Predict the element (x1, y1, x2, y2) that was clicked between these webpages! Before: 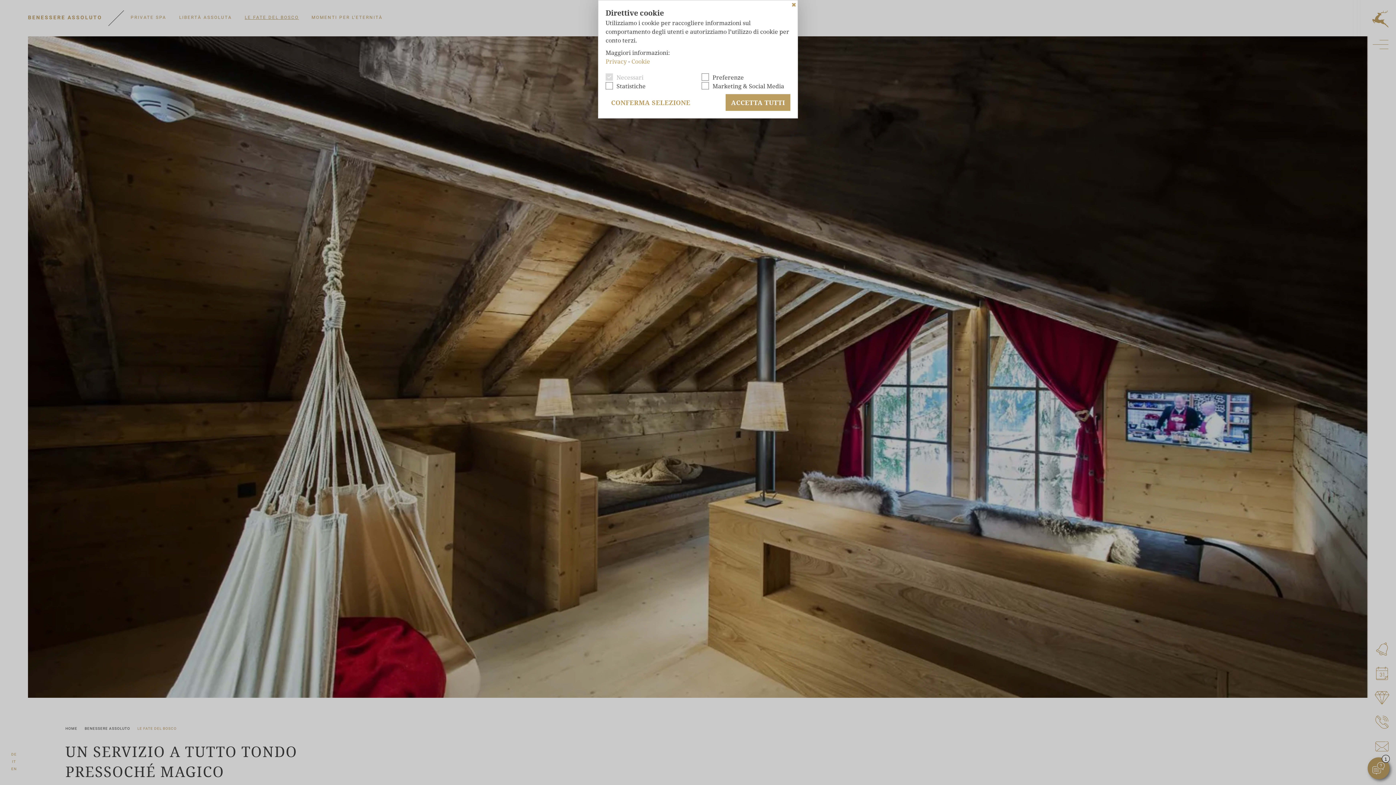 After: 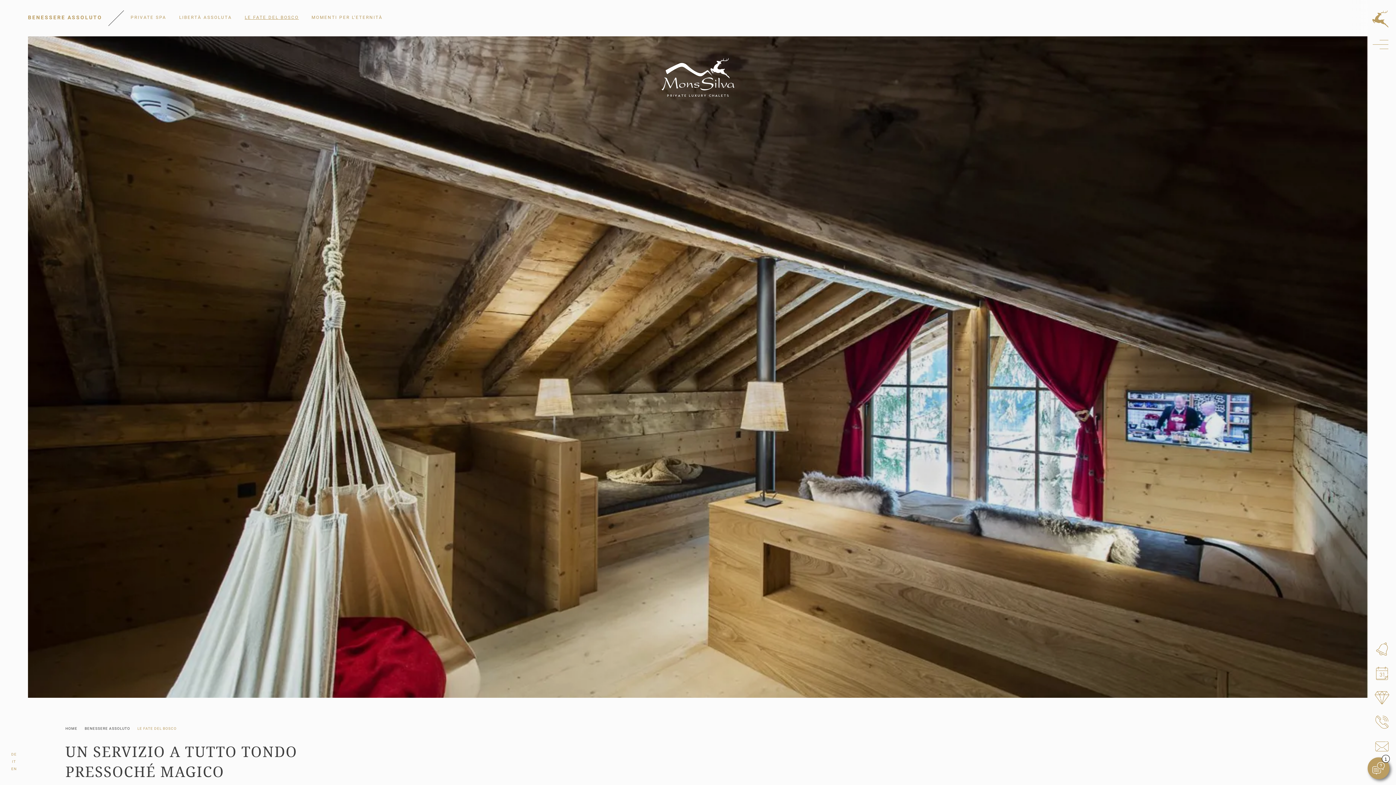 Action: bbox: (605, 94, 696, 110) label: CONFERMA SELEZIONE